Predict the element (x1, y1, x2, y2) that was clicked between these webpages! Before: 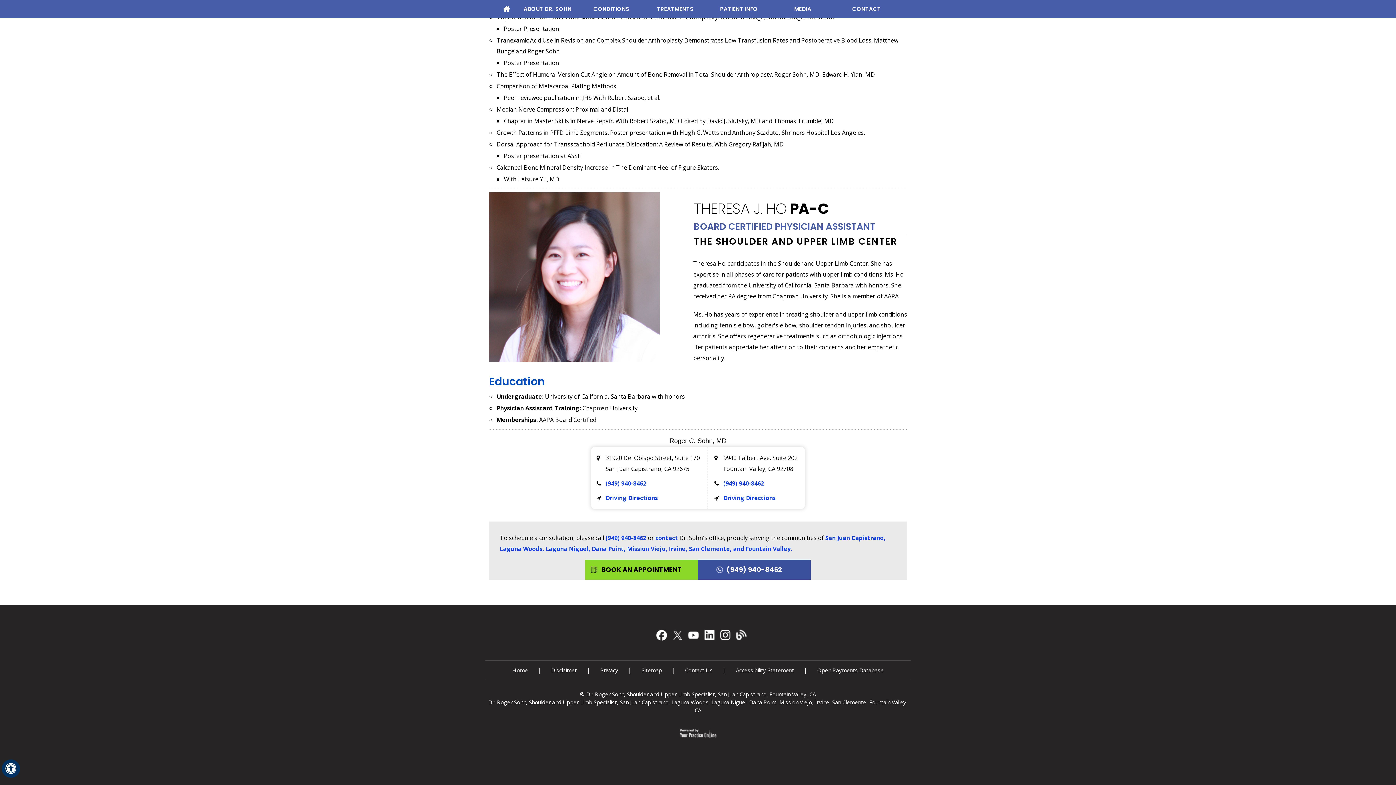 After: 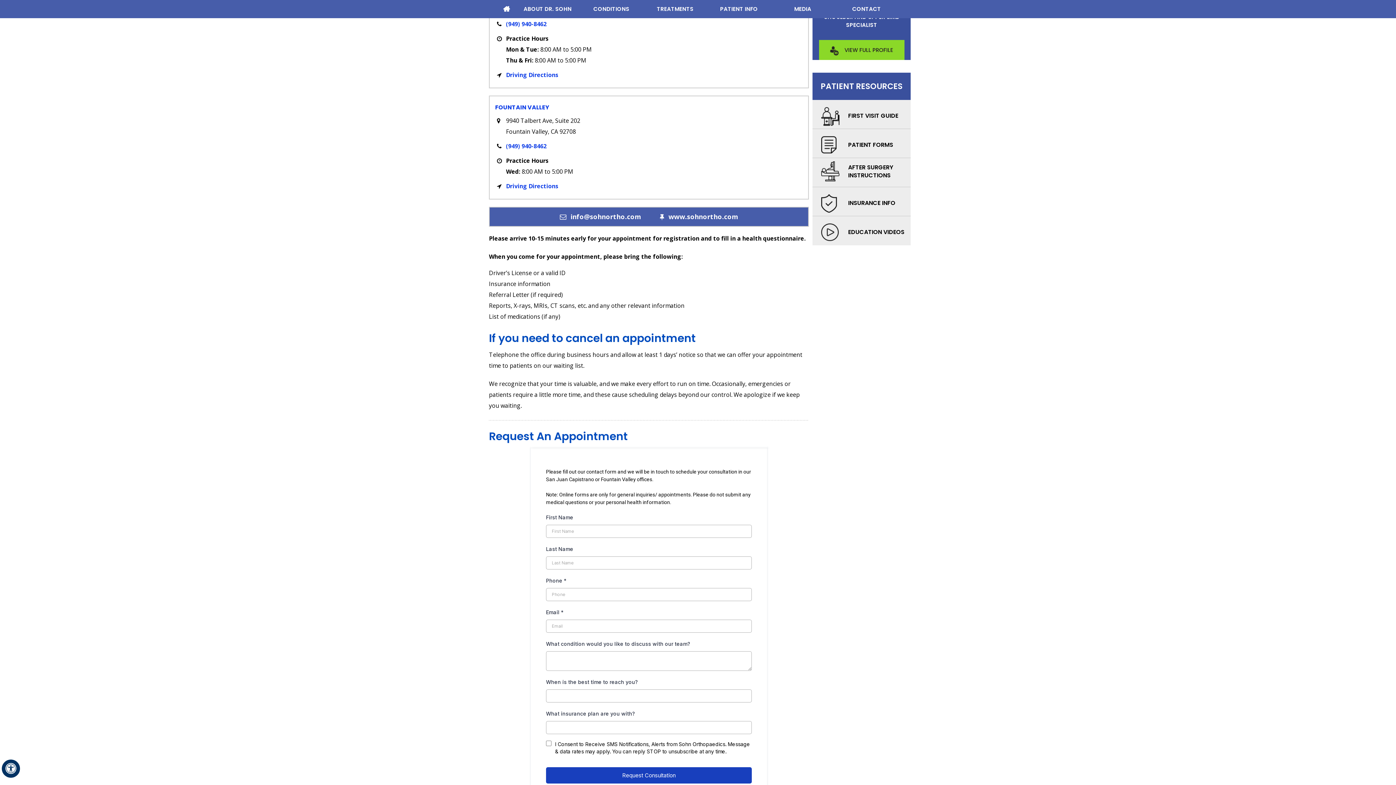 Action: label: BOOK AN APPOINTMENT bbox: (601, 565, 682, 574)